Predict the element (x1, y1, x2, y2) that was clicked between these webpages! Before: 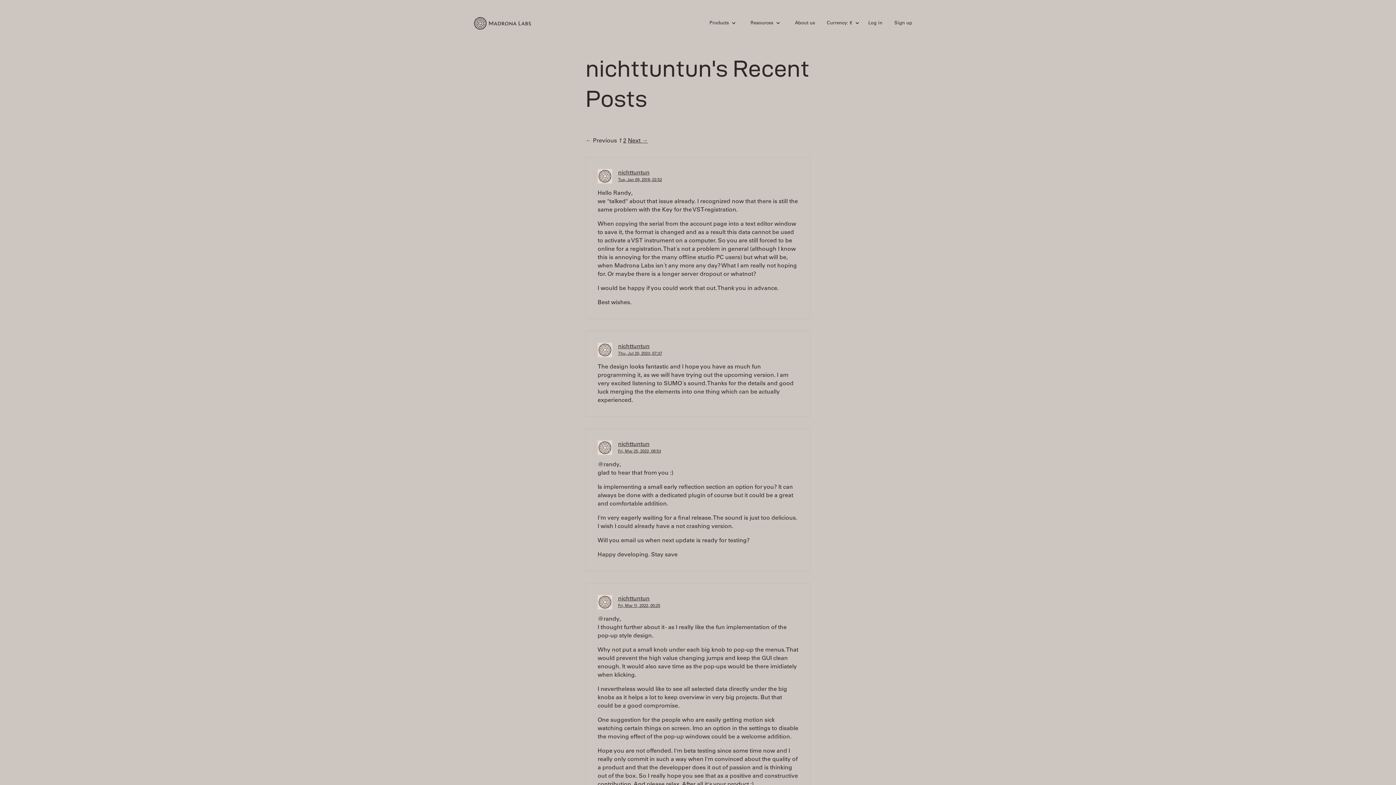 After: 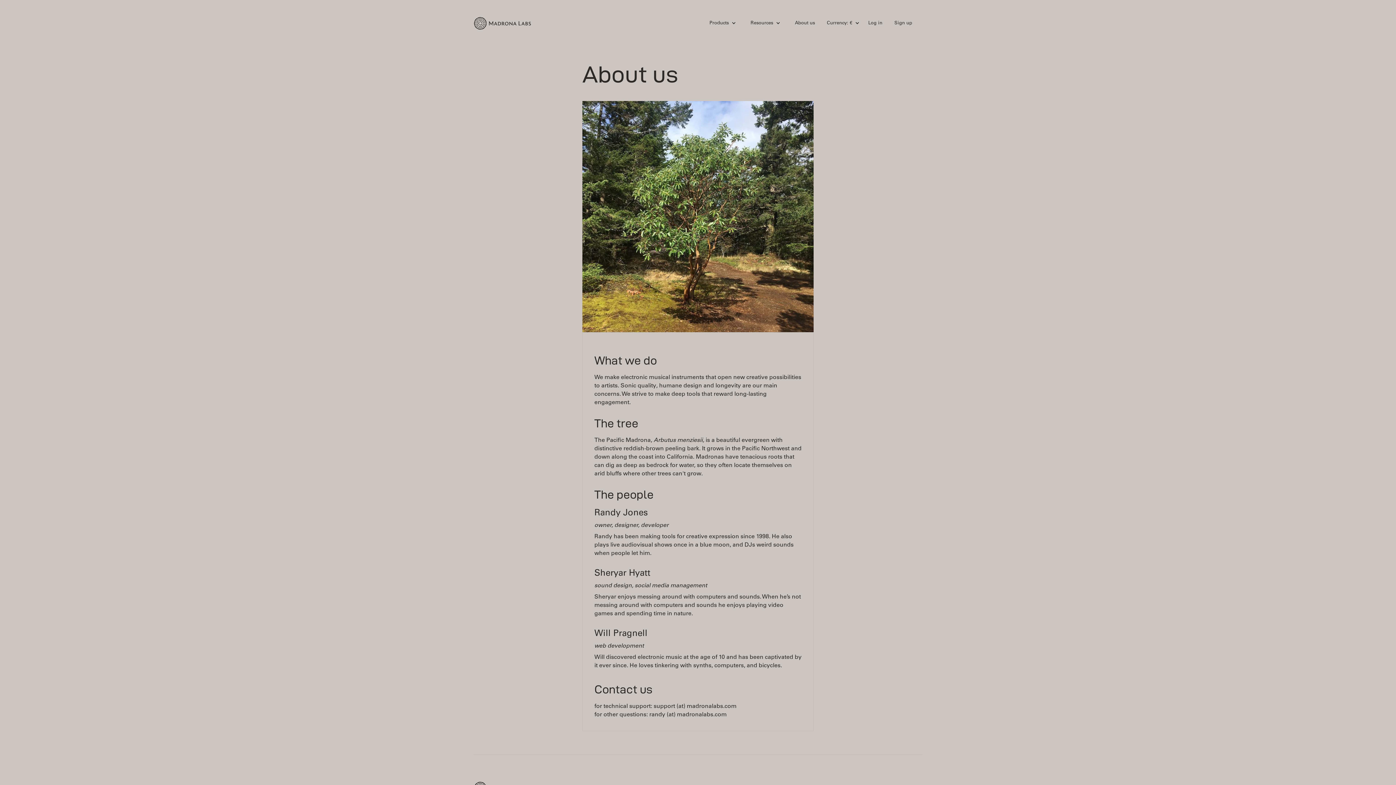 Action: label: About us bbox: (795, 20, 815, 26)